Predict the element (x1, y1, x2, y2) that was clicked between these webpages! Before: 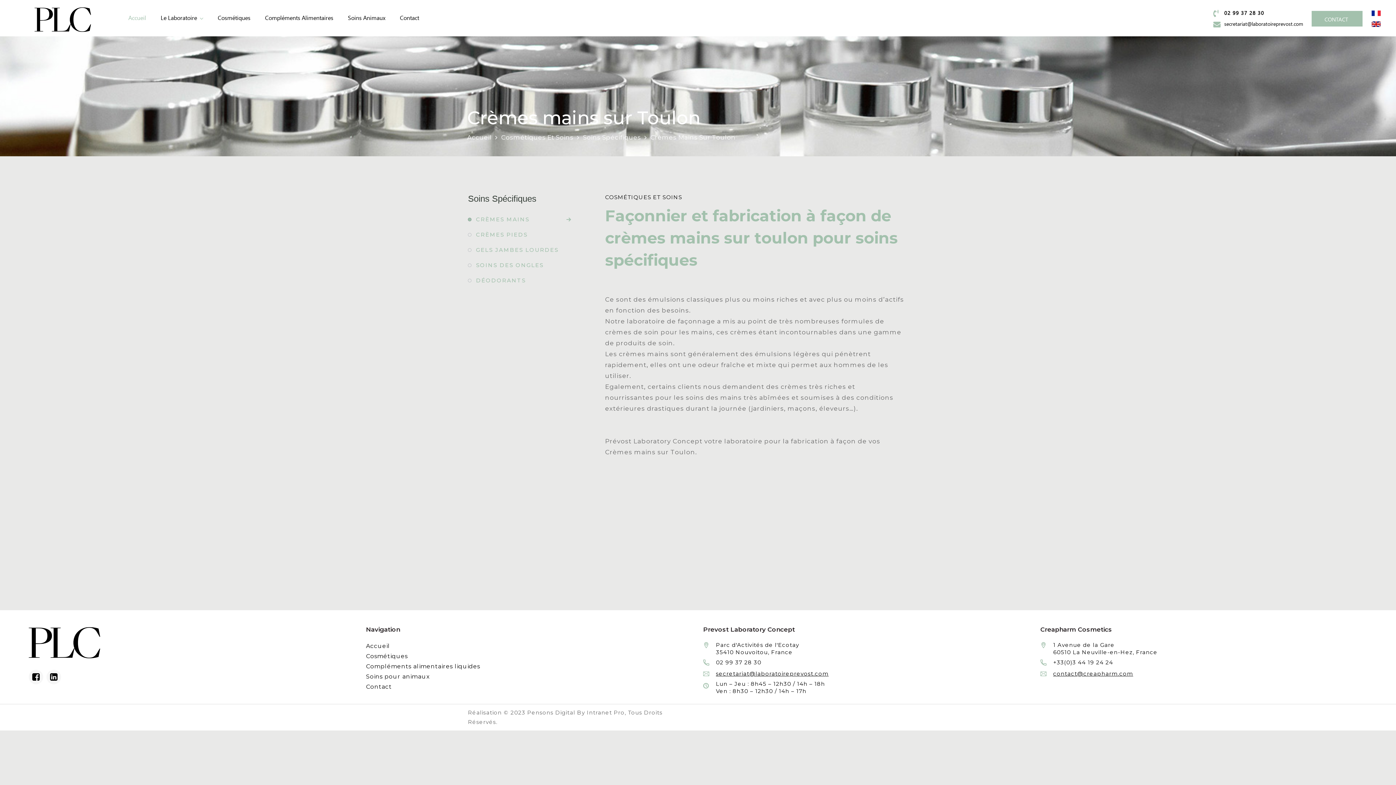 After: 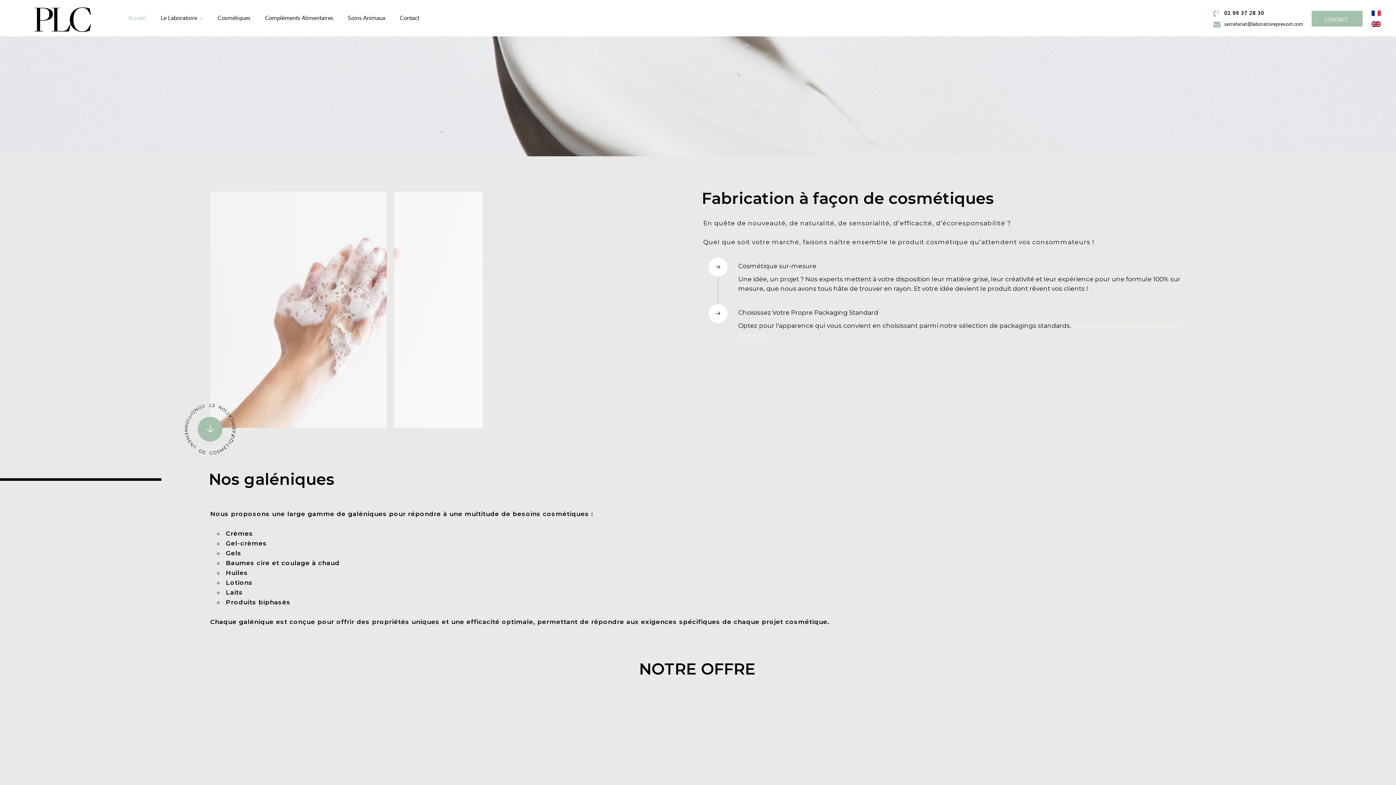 Action: label: Fabrication à façon et conditionnement de produits cosmétiques bbox: (217, 0, 250, 36)